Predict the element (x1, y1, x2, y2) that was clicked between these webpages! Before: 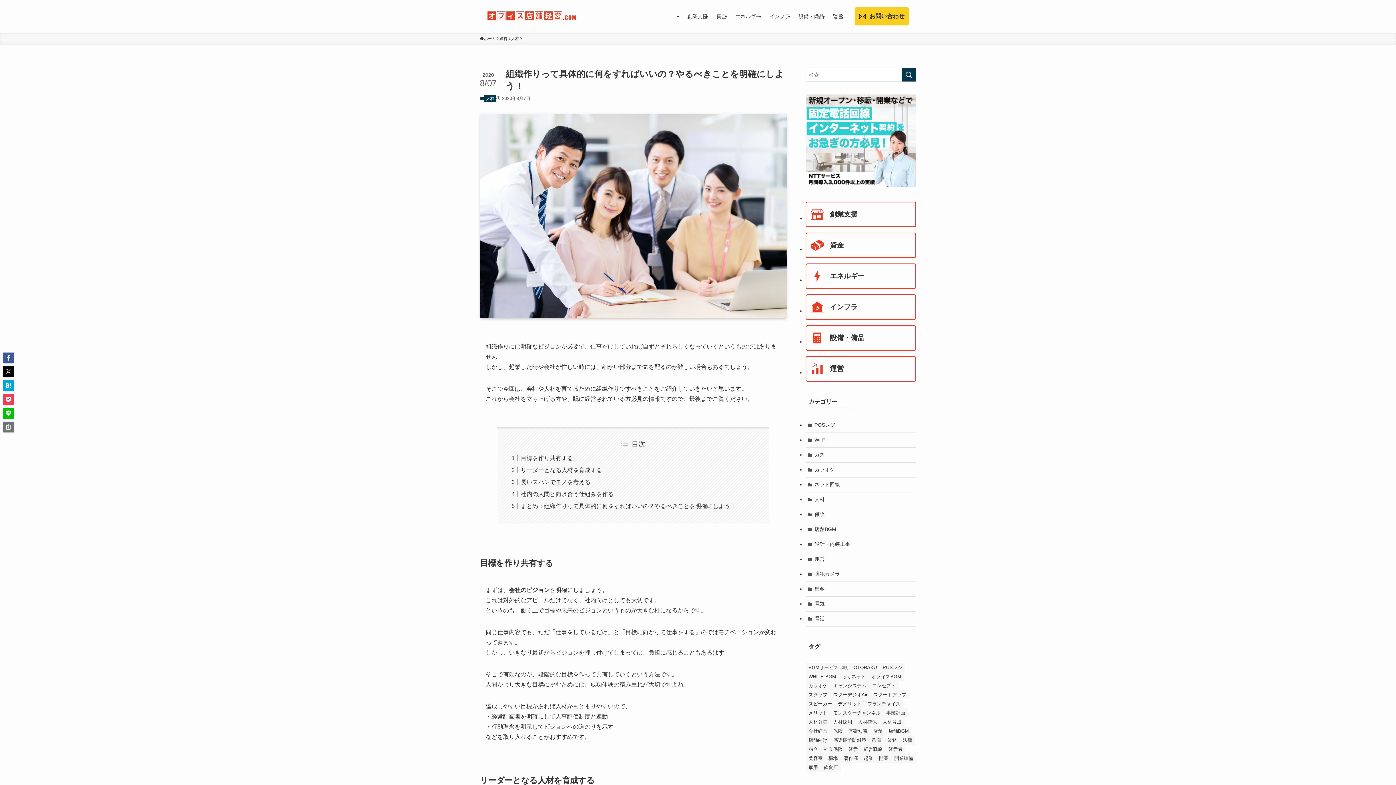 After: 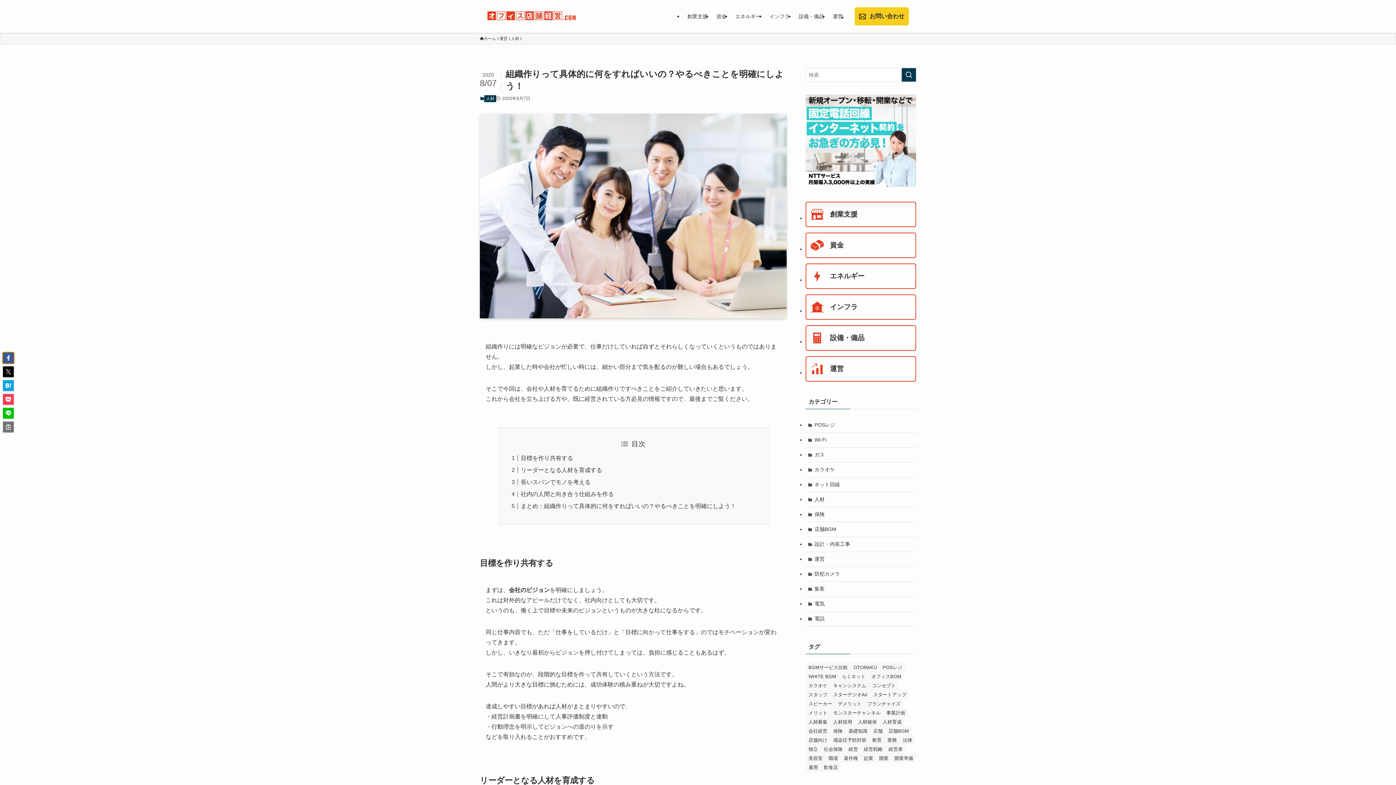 Action: bbox: (2, 352, 13, 363)